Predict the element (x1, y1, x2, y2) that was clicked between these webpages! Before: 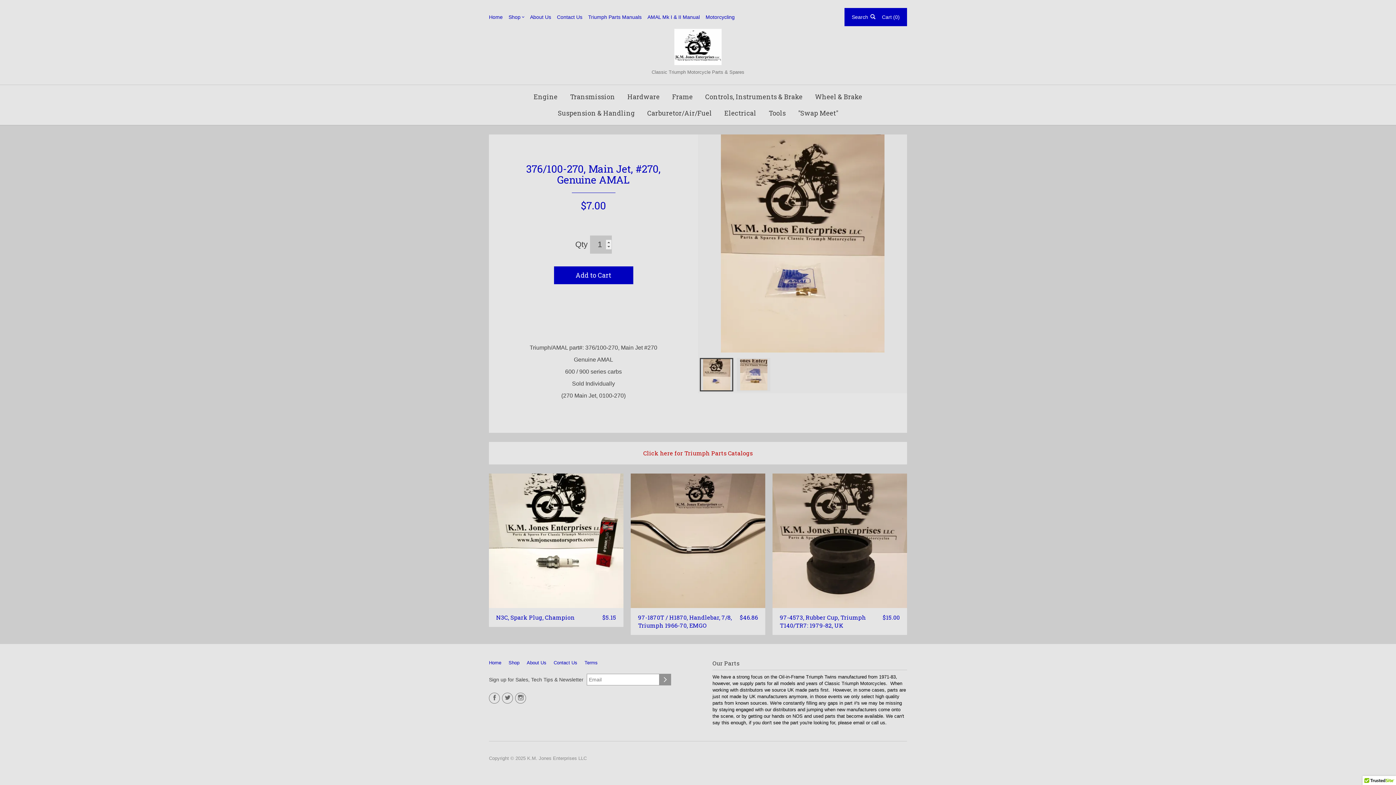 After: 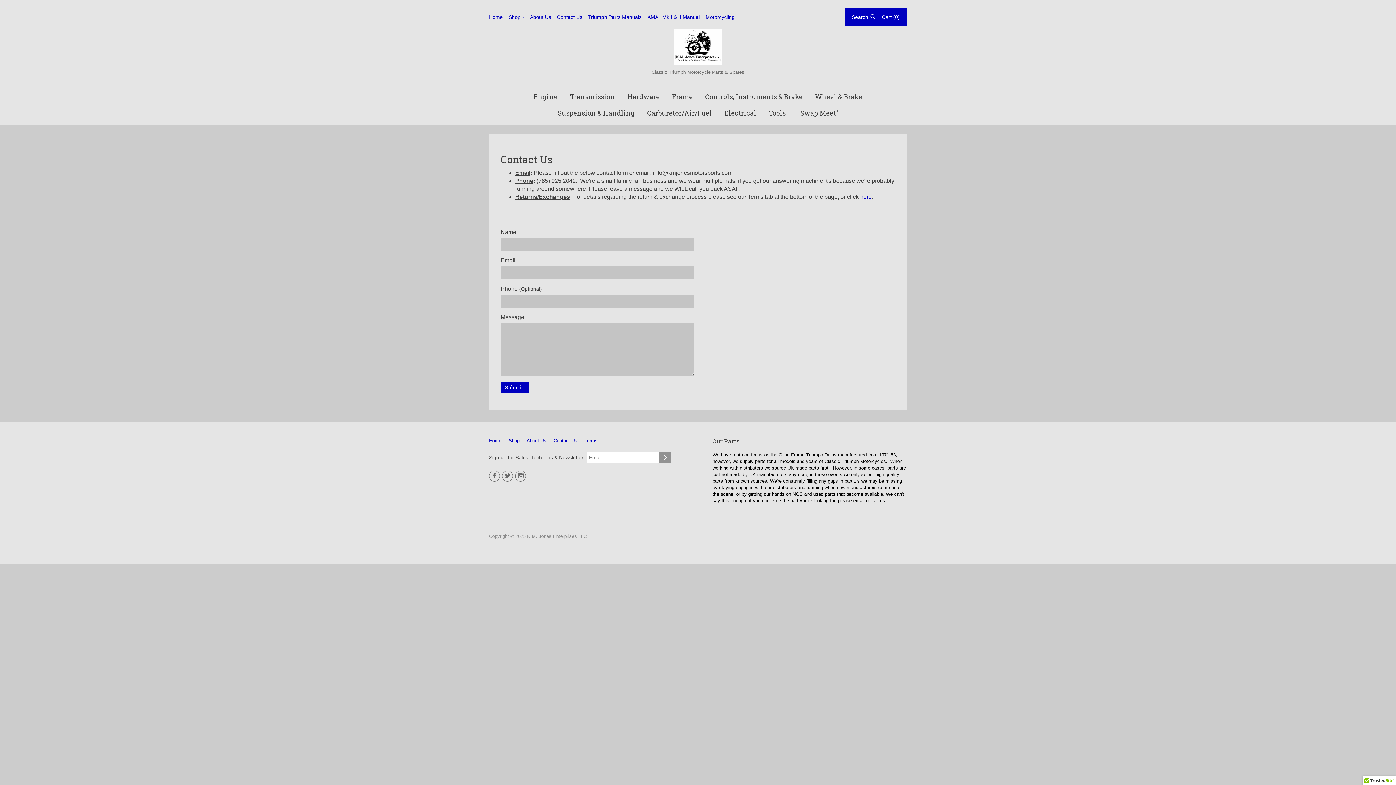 Action: bbox: (550, 660, 581, 665) label: Contact Us